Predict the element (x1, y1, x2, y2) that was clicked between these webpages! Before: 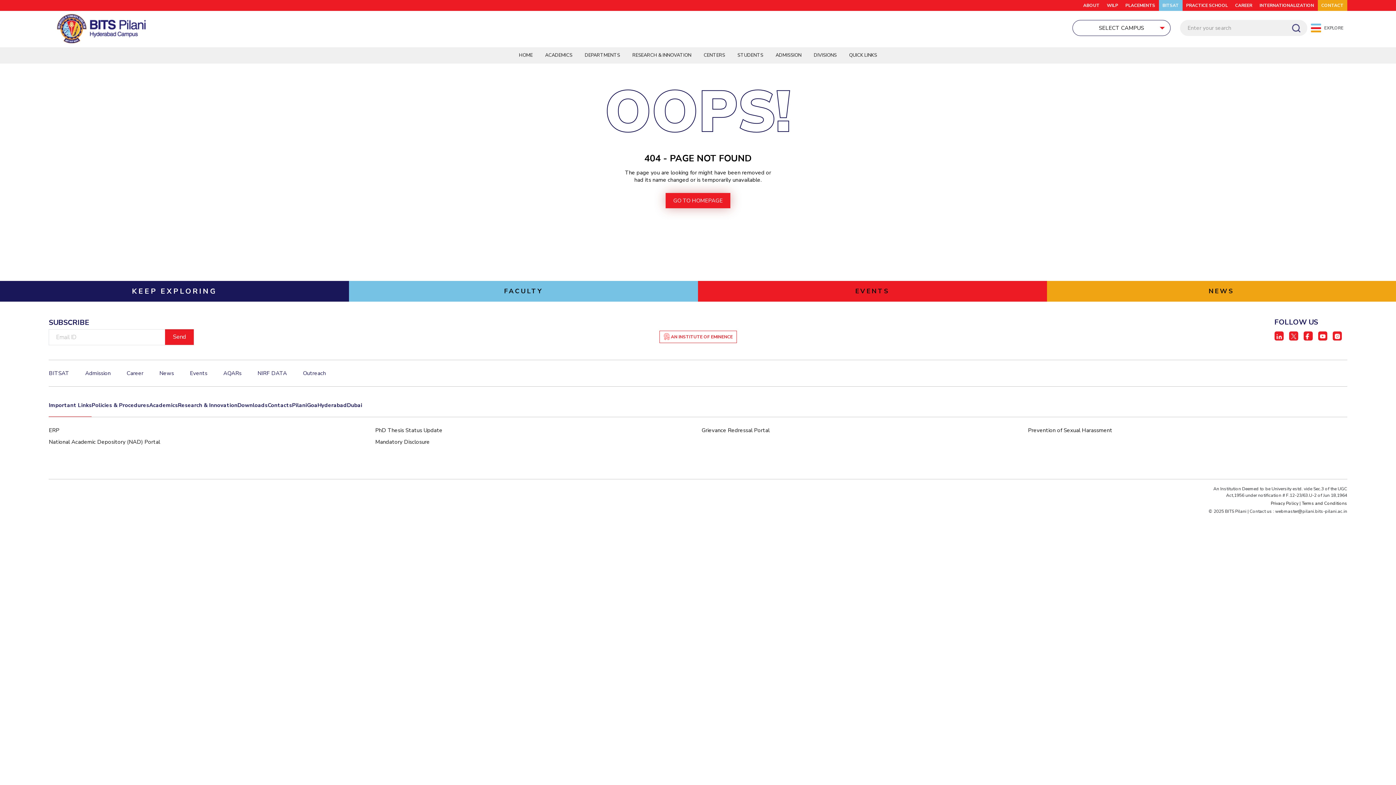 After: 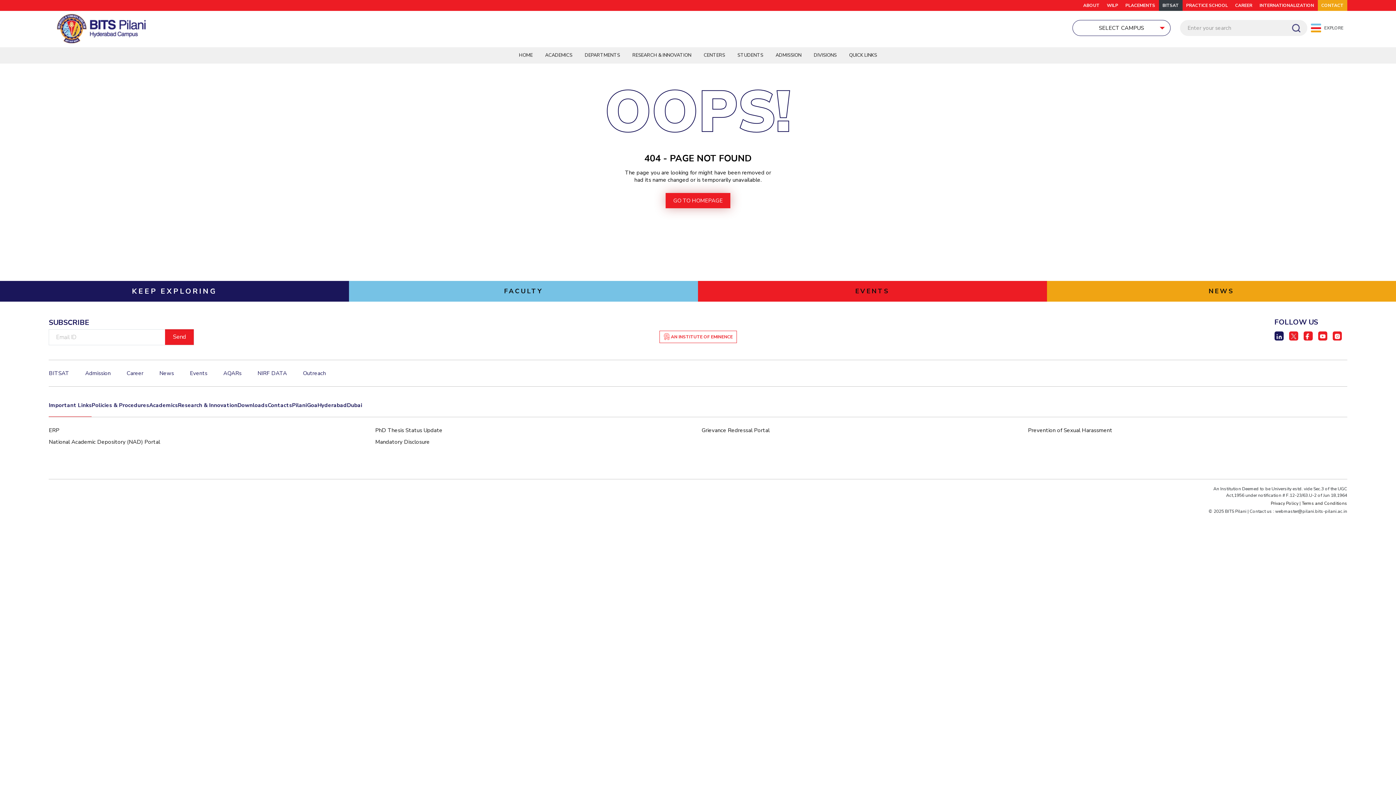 Action: bbox: (1274, 331, 1283, 340)